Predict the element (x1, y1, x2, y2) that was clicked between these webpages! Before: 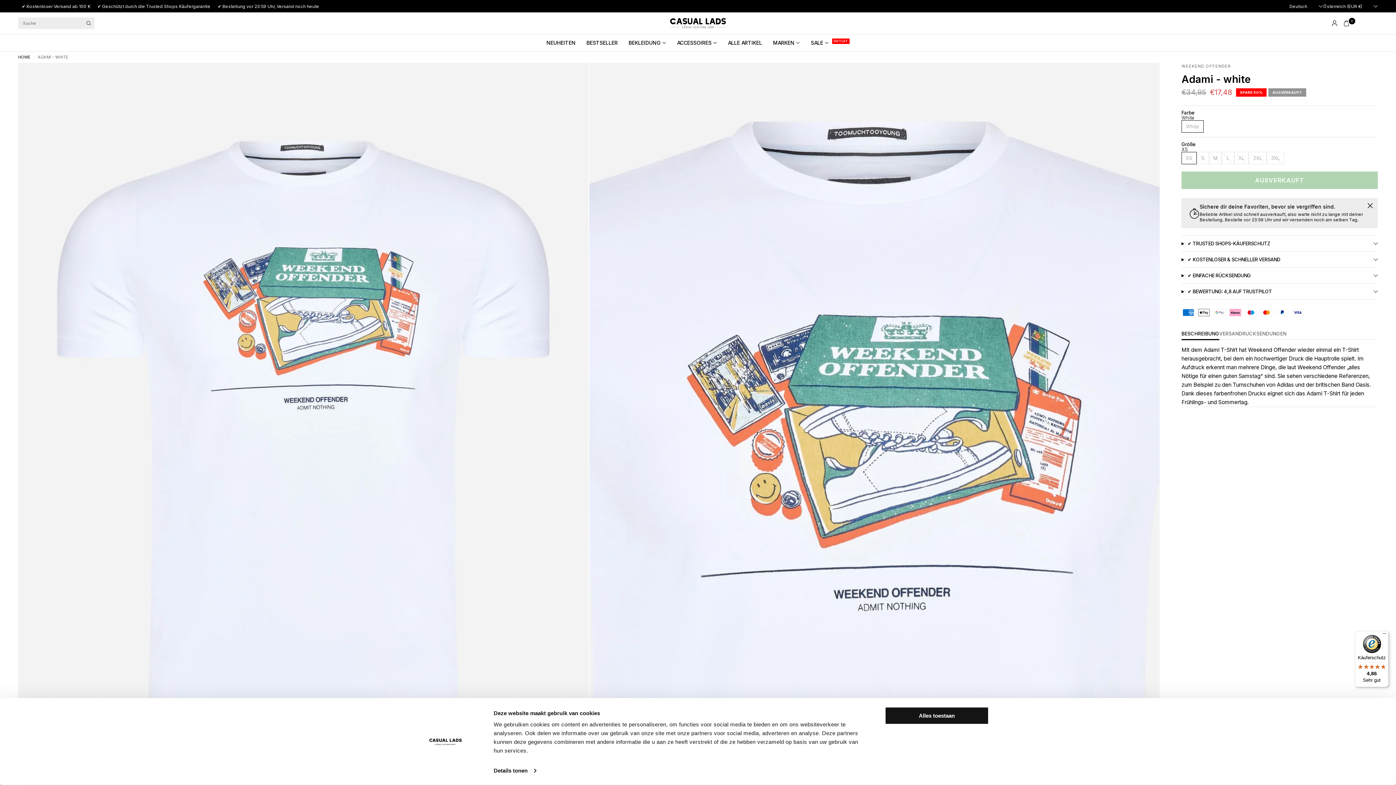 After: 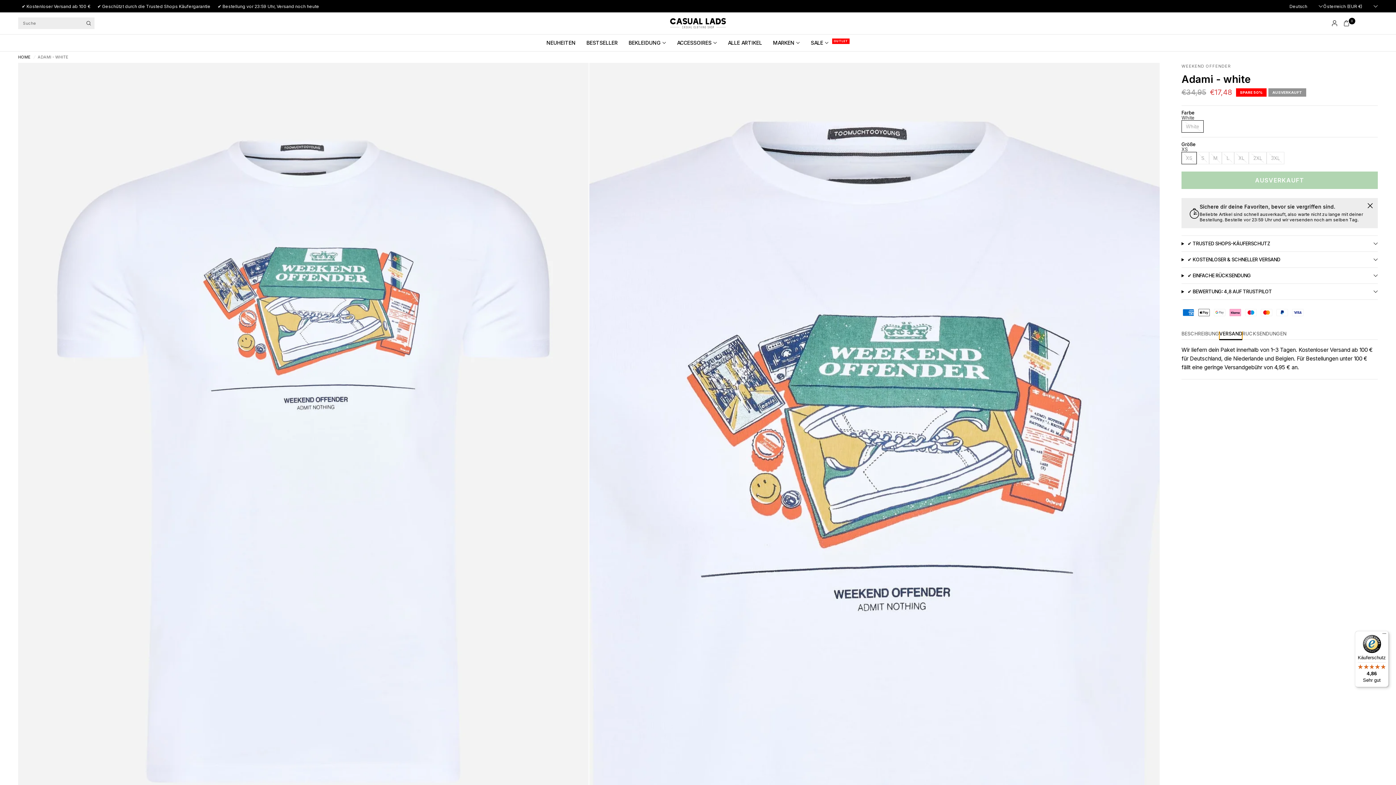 Action: bbox: (1219, 331, 1242, 340) label: VERSAND